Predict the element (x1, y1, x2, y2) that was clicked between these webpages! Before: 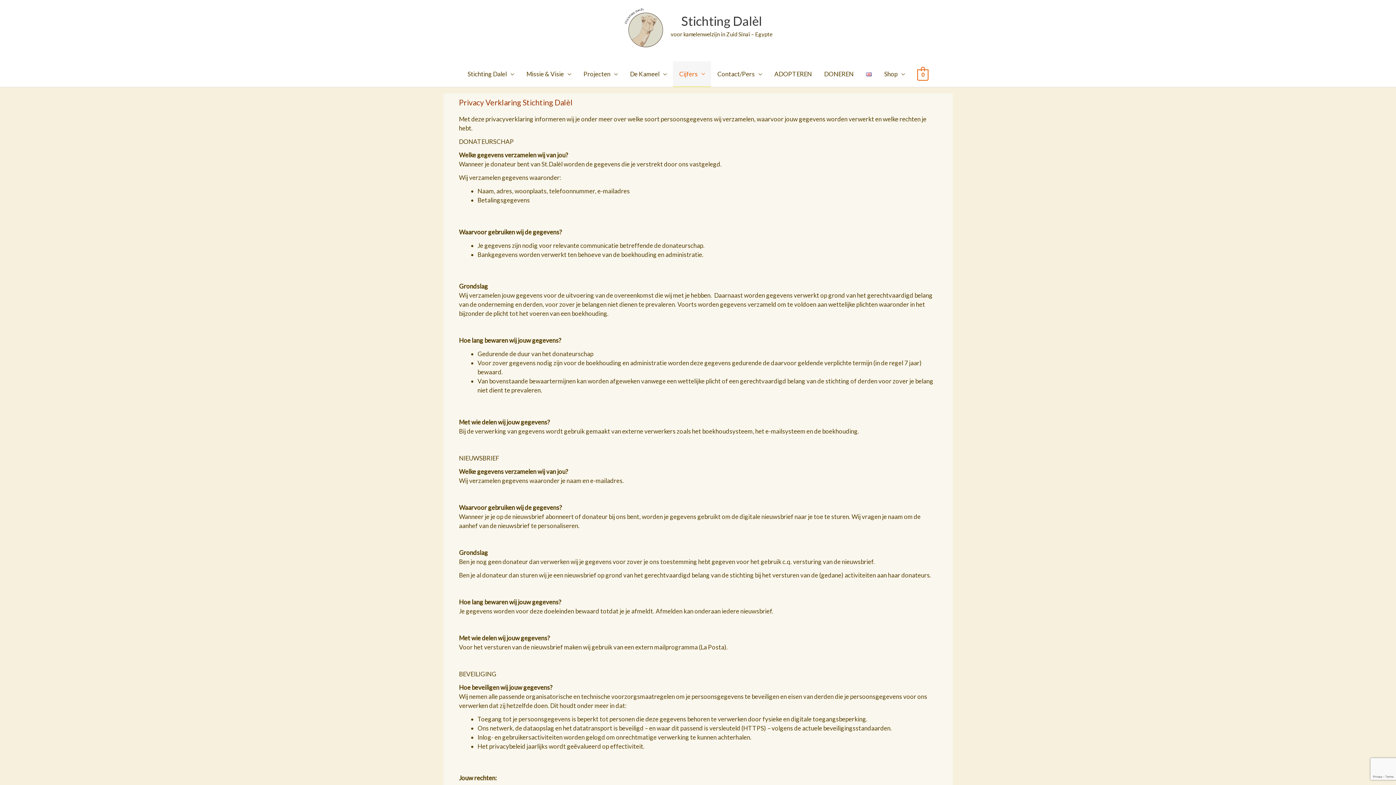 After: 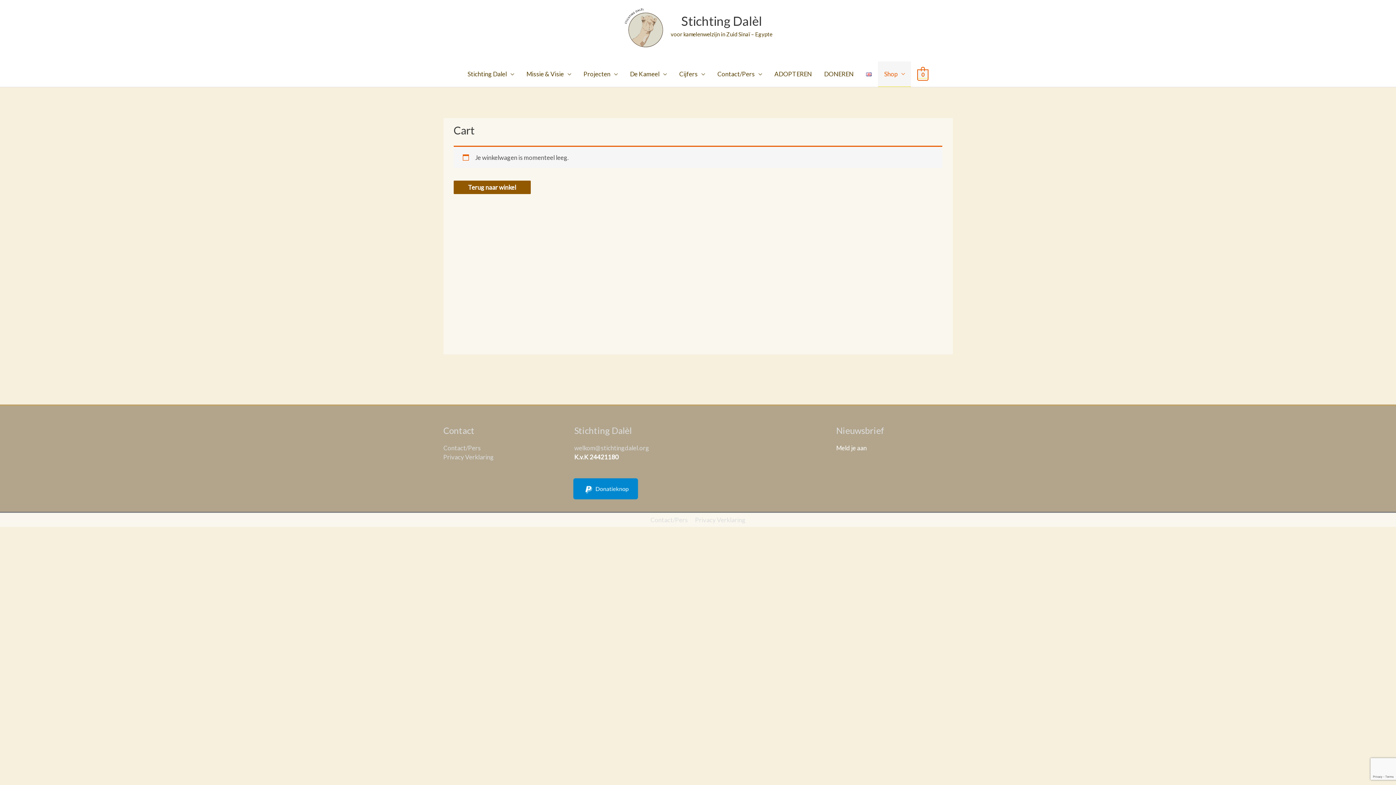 Action: bbox: (917, 70, 928, 78) label: View Shopping Cart, empty